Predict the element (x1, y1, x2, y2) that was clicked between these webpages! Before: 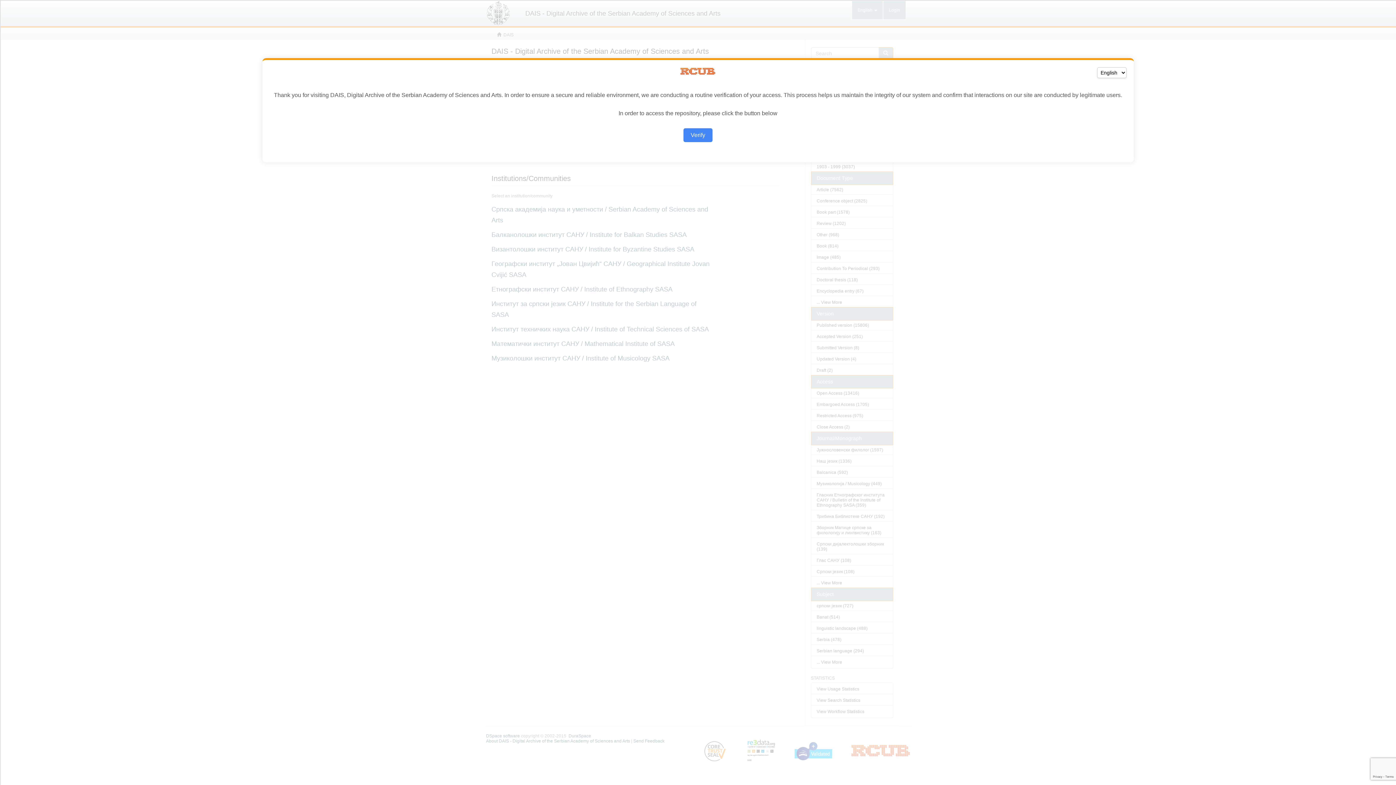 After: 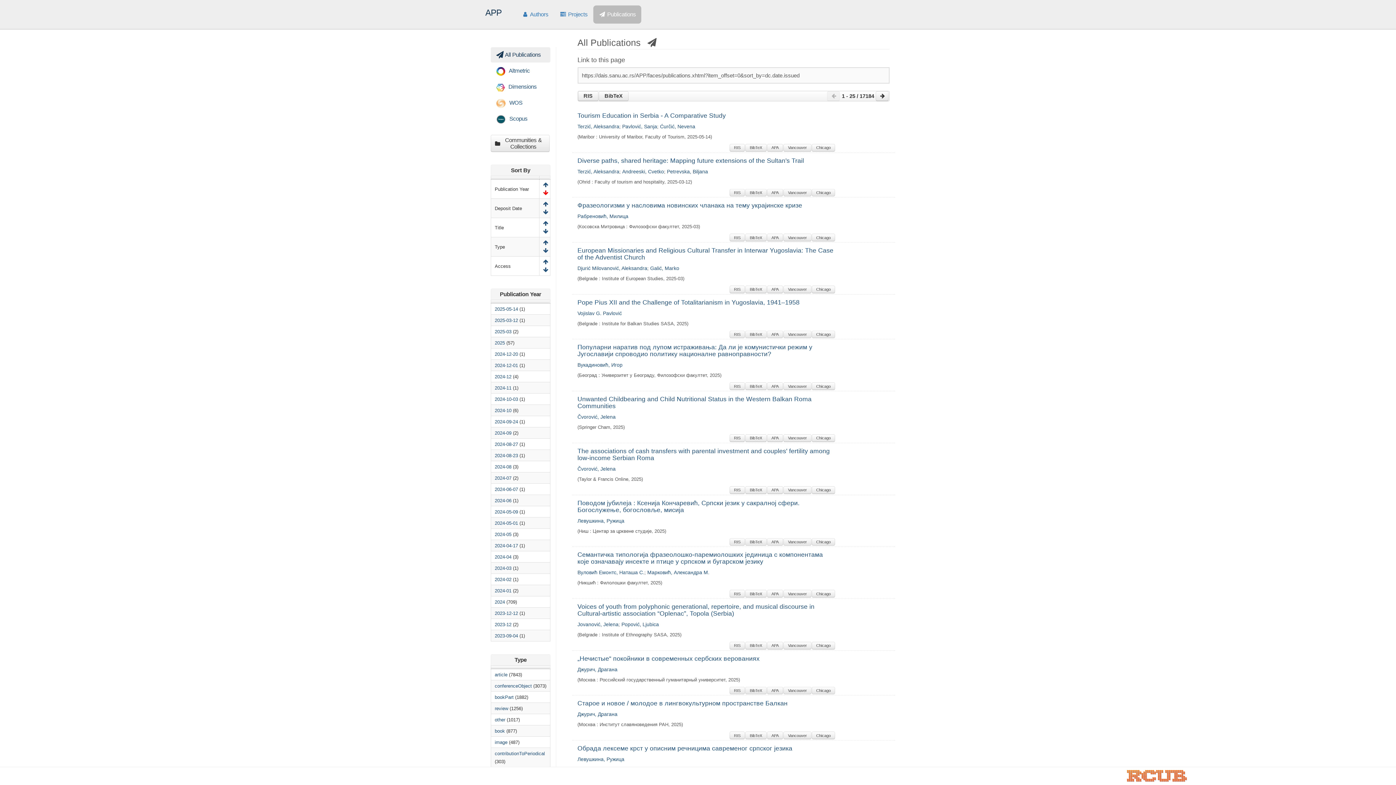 Action: label: Verify bbox: (683, 128, 712, 142)